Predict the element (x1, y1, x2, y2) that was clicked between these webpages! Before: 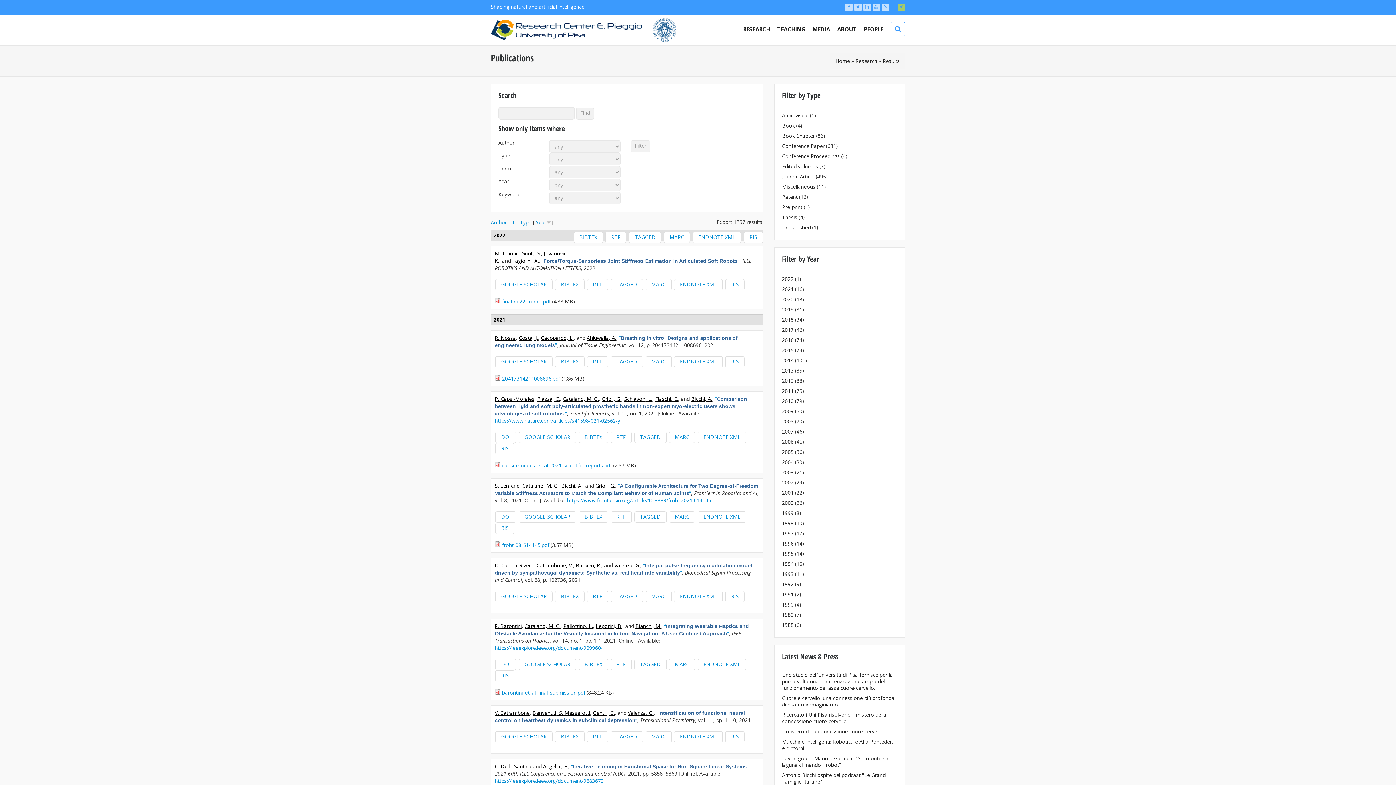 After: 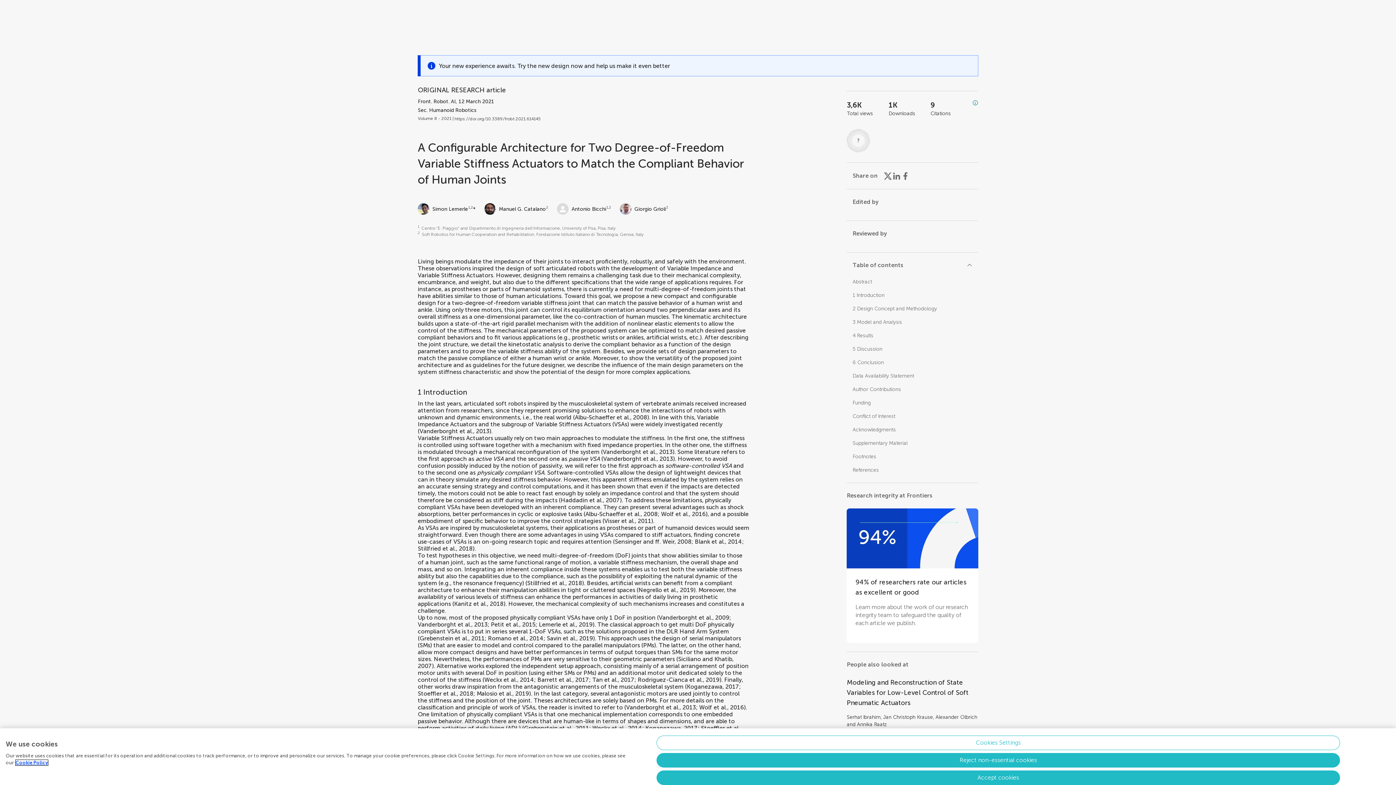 Action: label: https://www.frontiersin.org/article/10.3389/frobt.2021.614145 bbox: (567, 497, 711, 503)